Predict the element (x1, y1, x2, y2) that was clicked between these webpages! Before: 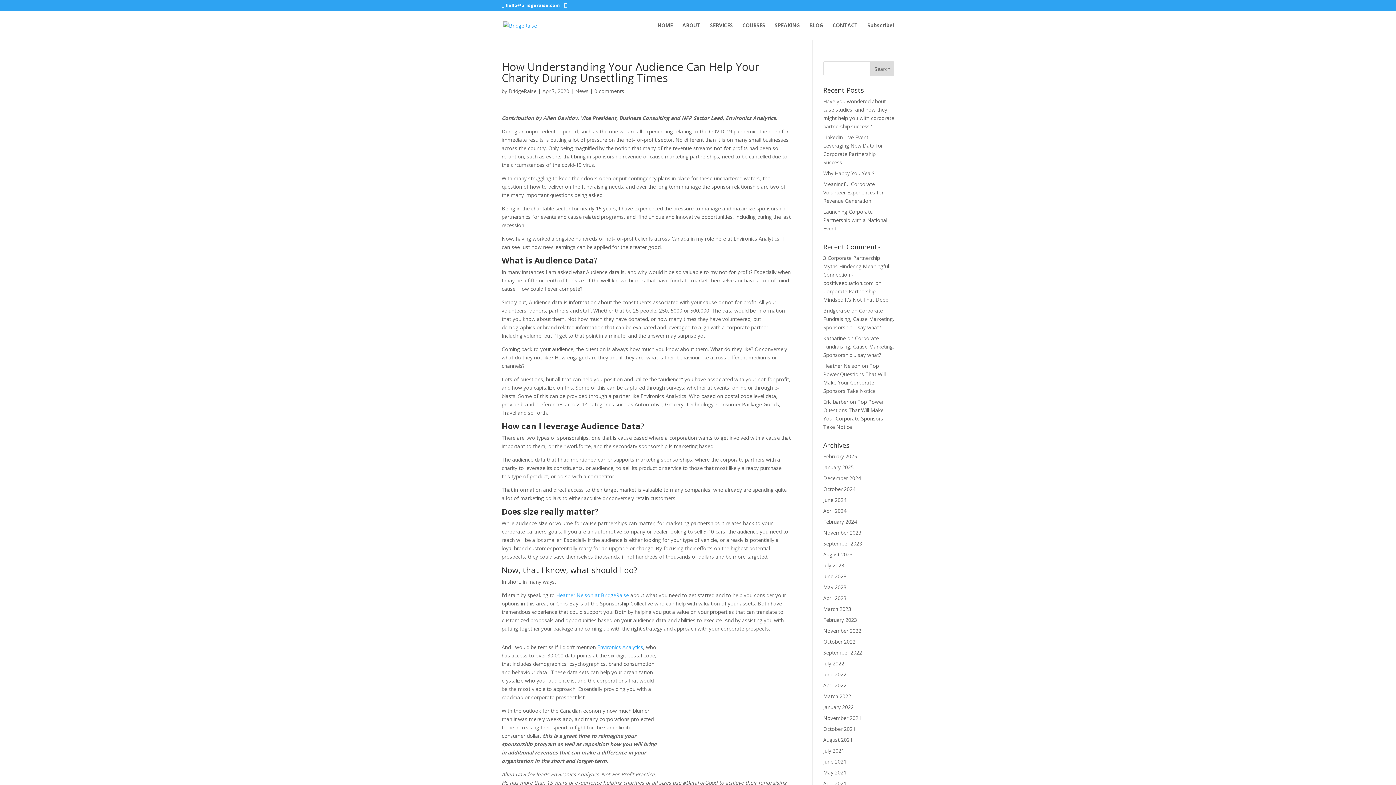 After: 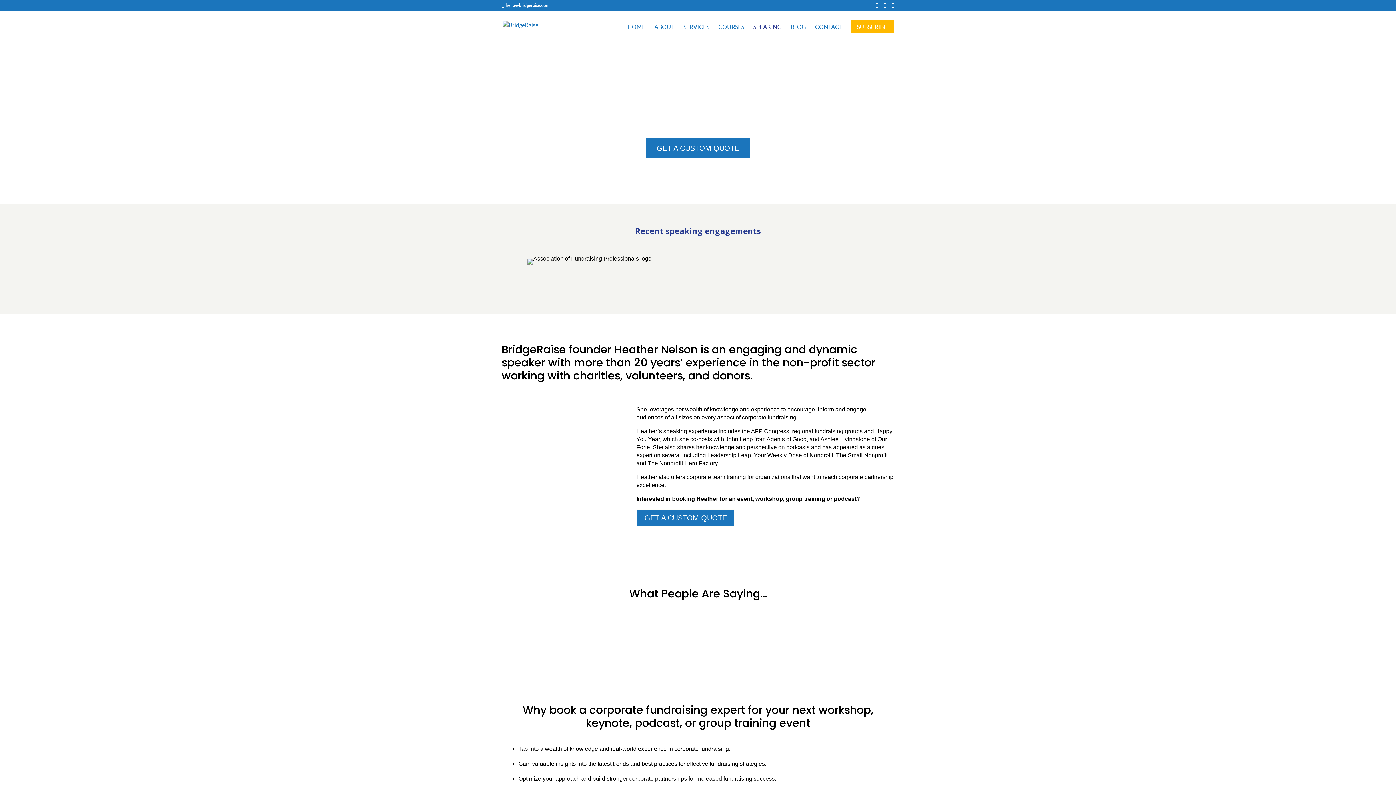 Action: label: SPEAKING bbox: (774, 22, 800, 40)